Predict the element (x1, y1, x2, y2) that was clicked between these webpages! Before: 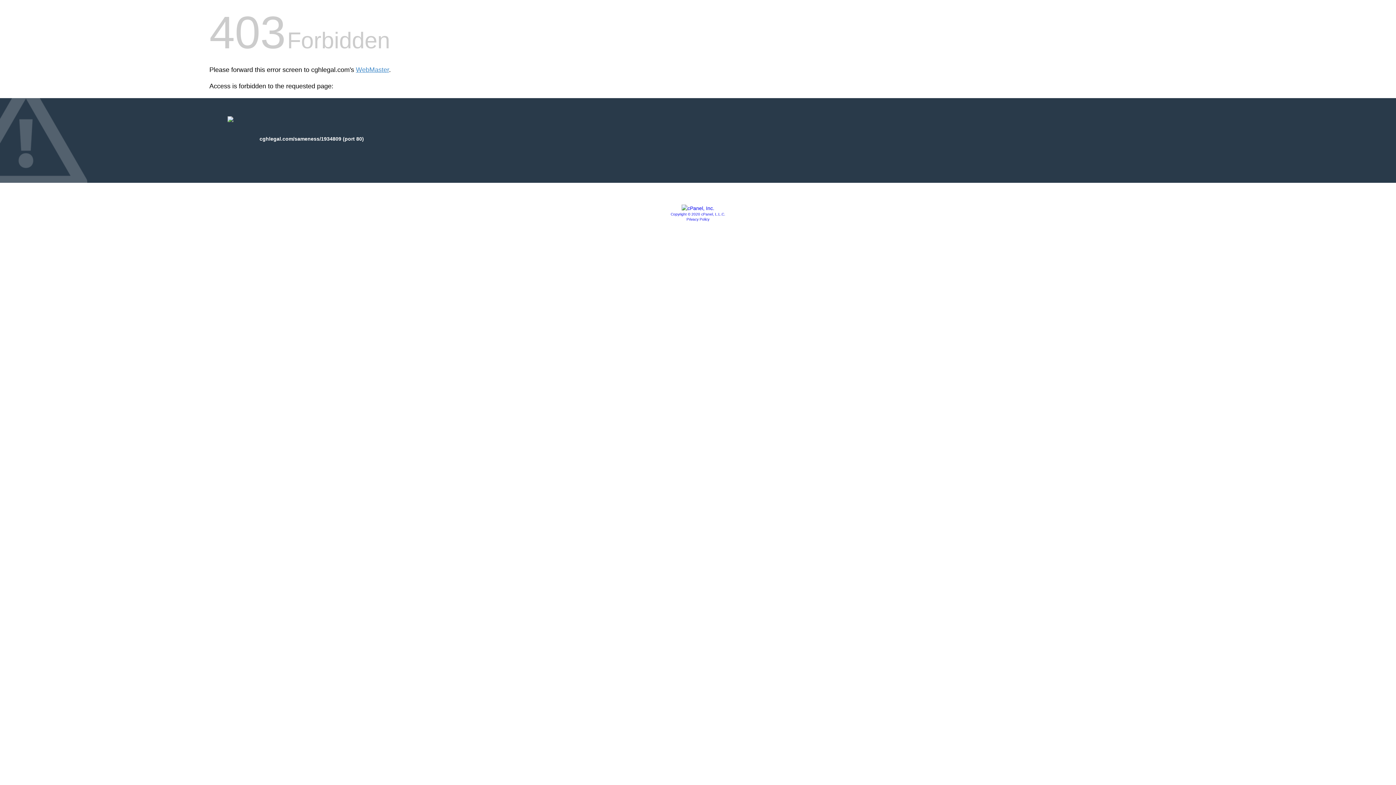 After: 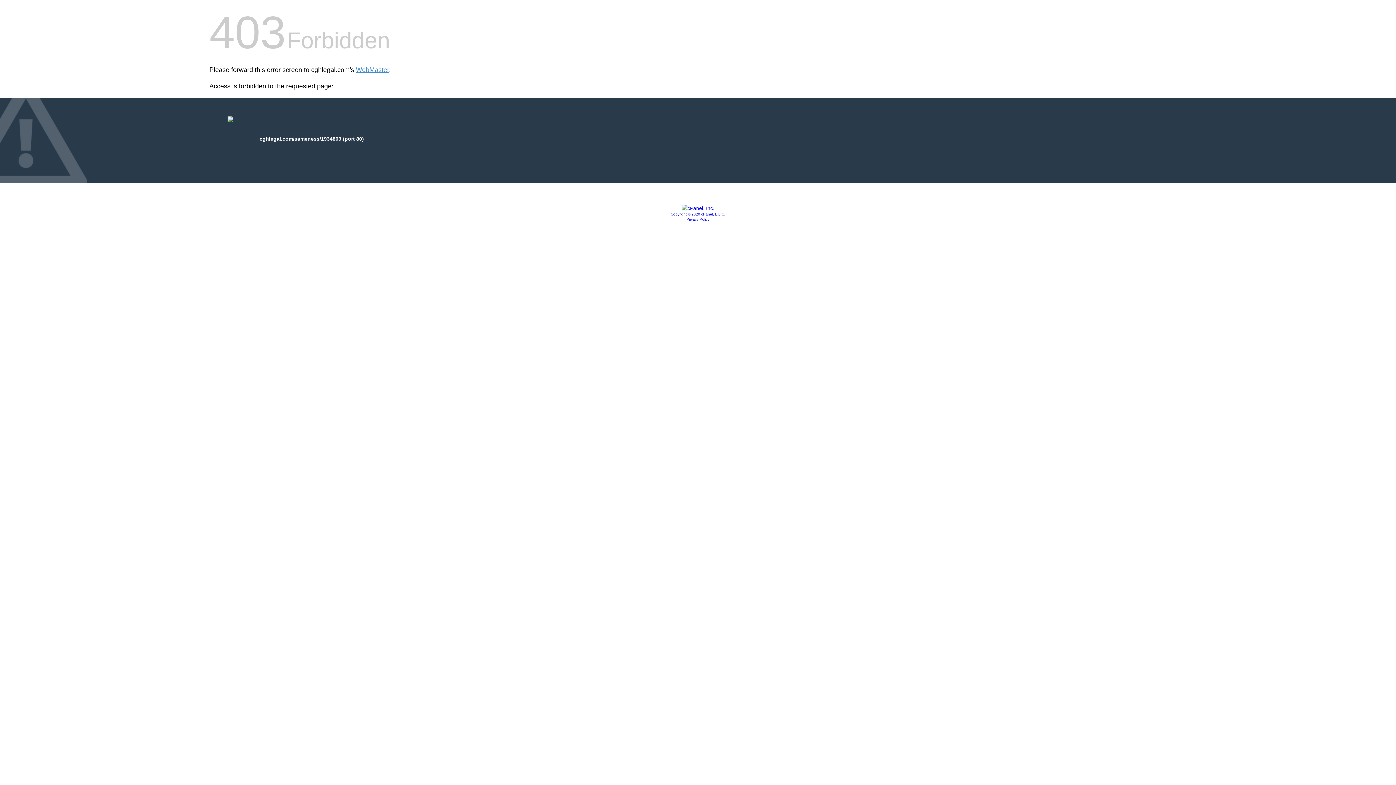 Action: label: Copyright © 2020 cPanel, L.L.C. bbox: (670, 212, 725, 216)